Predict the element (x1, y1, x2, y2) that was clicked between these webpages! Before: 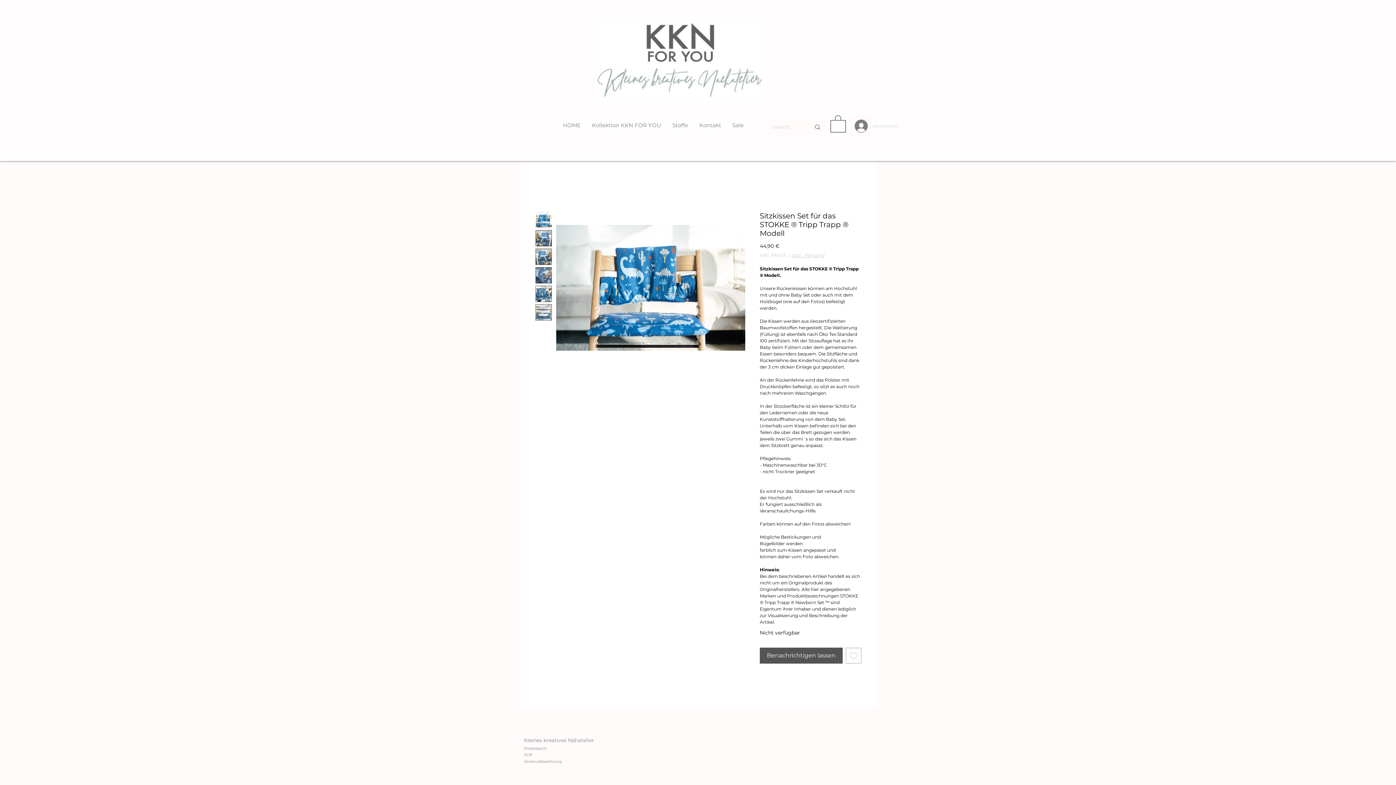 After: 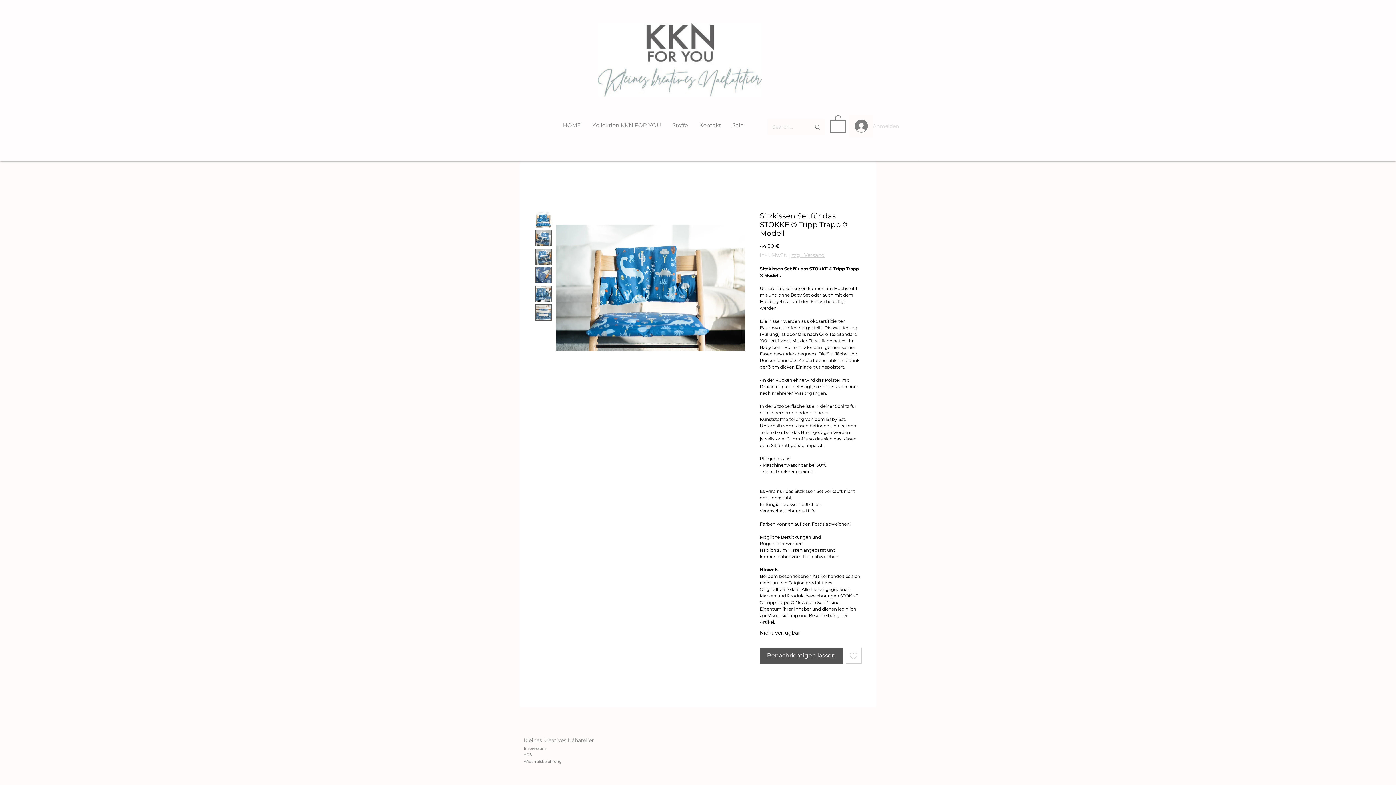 Action: bbox: (524, 759, 561, 763) label: Widerrufsbelehrung